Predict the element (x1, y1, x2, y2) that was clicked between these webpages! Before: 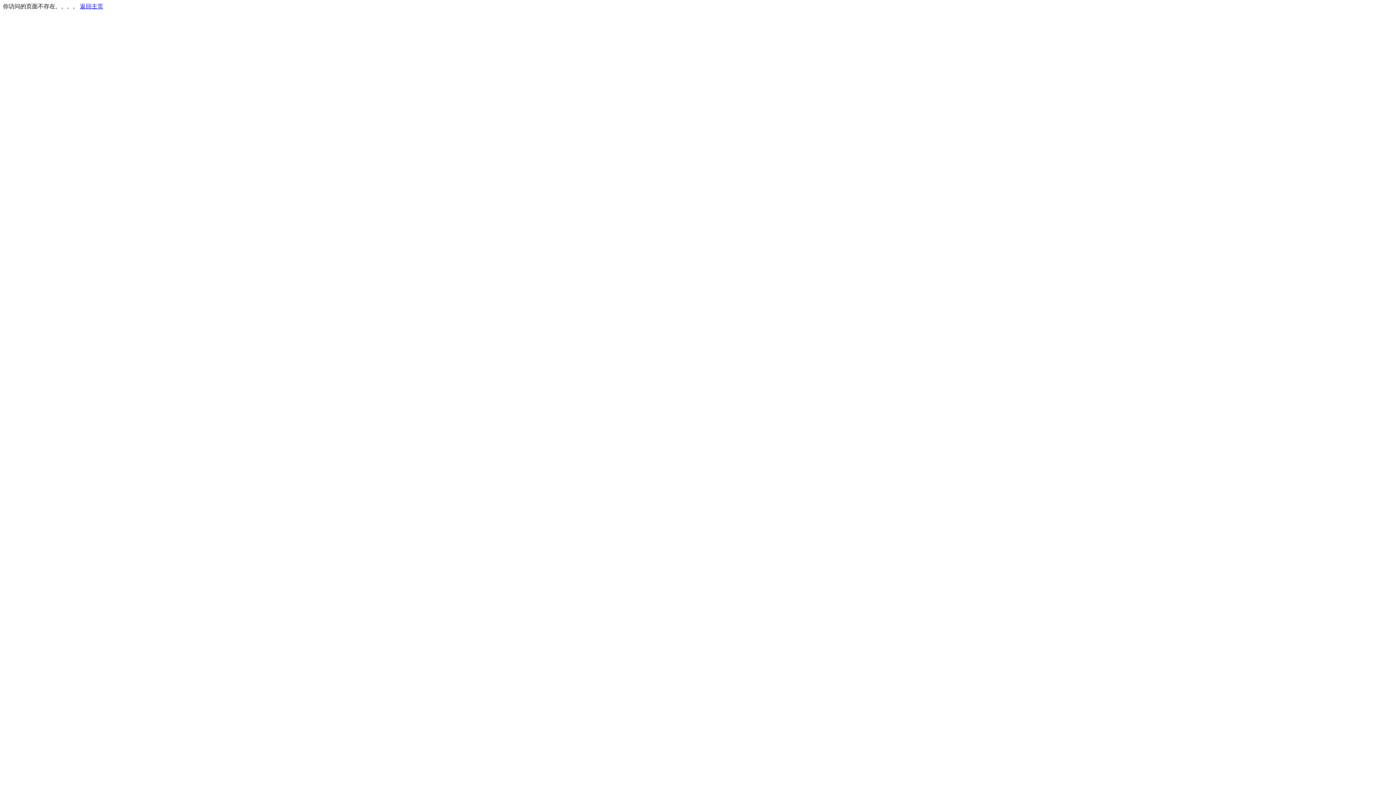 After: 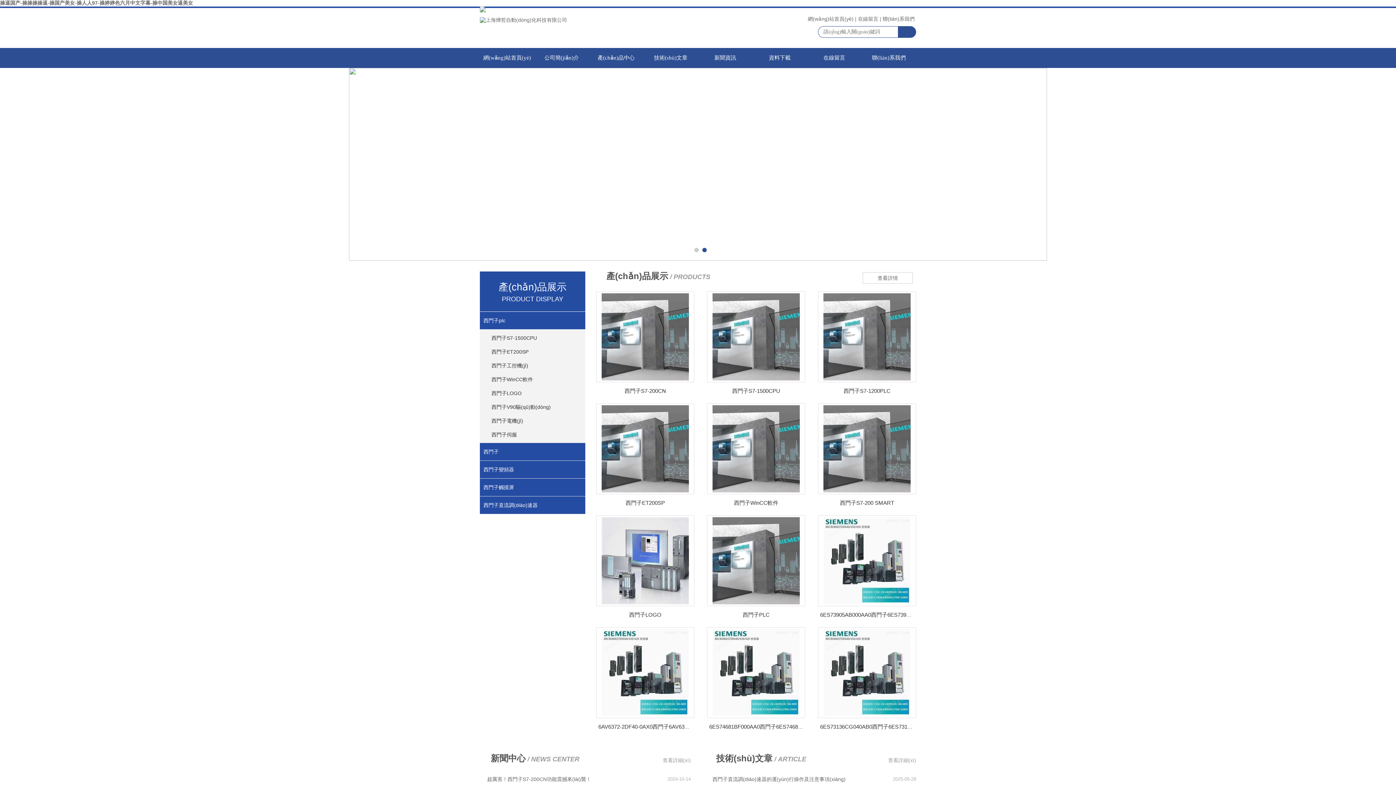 Action: bbox: (80, 3, 103, 9) label: 返回主页